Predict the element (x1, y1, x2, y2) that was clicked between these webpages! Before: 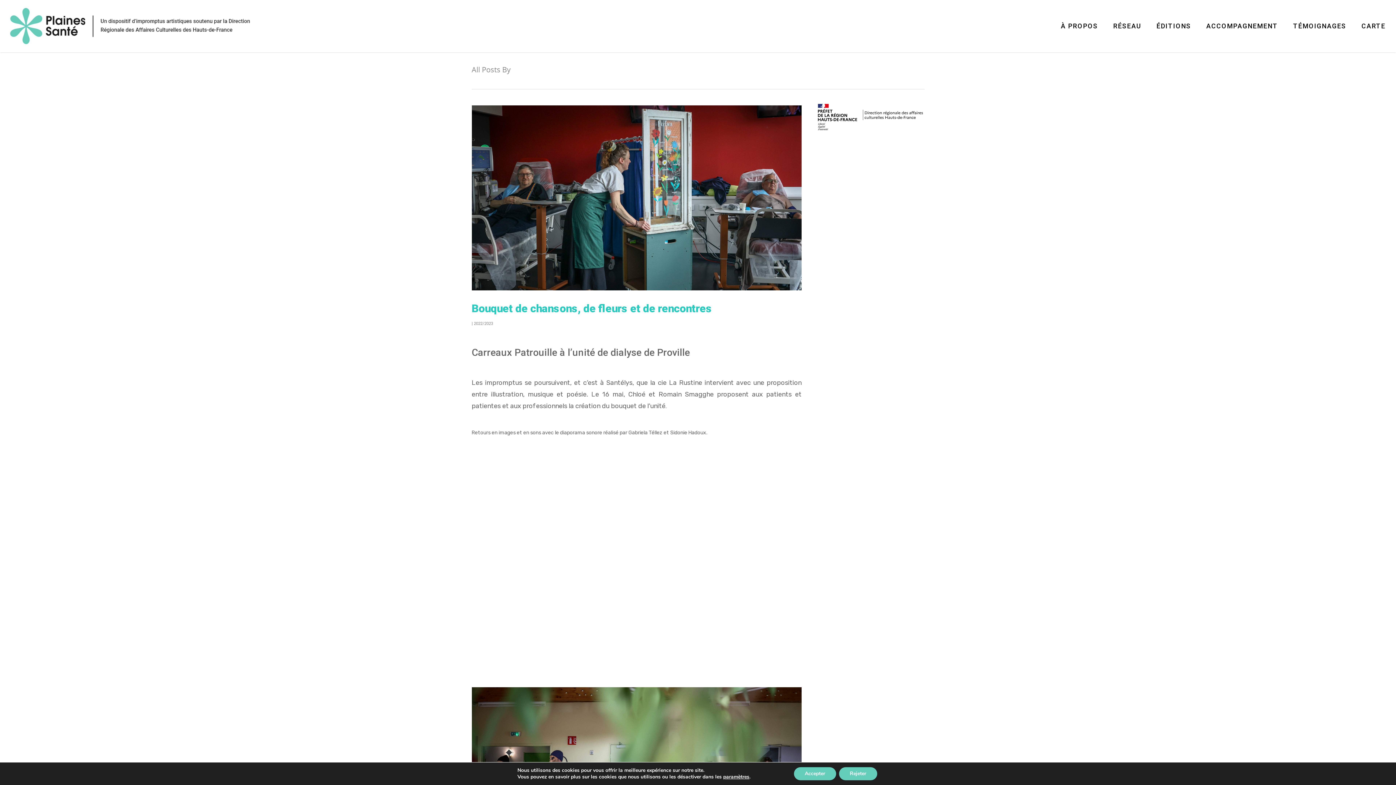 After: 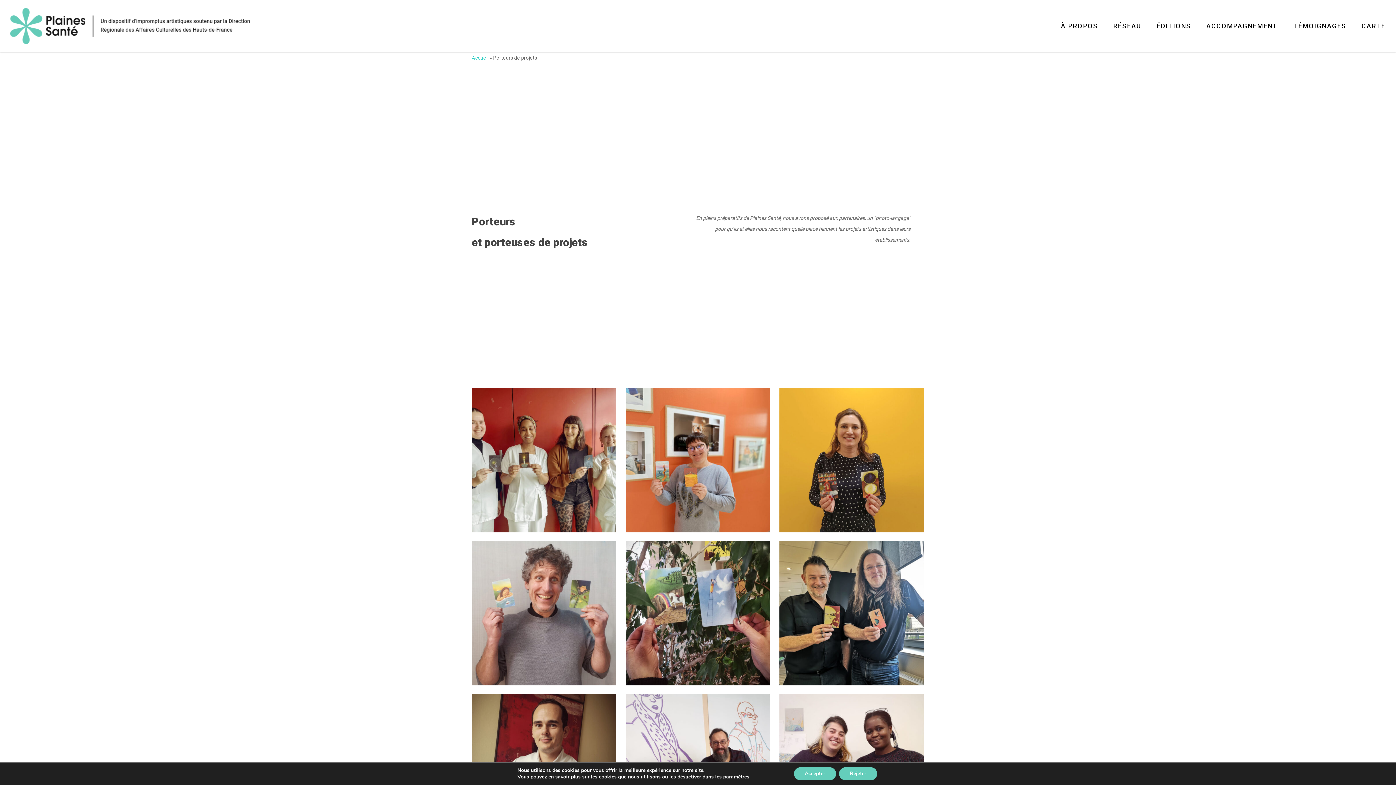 Action: bbox: (1286, 8, 1353, 44) label: TÉMOIGNAGES